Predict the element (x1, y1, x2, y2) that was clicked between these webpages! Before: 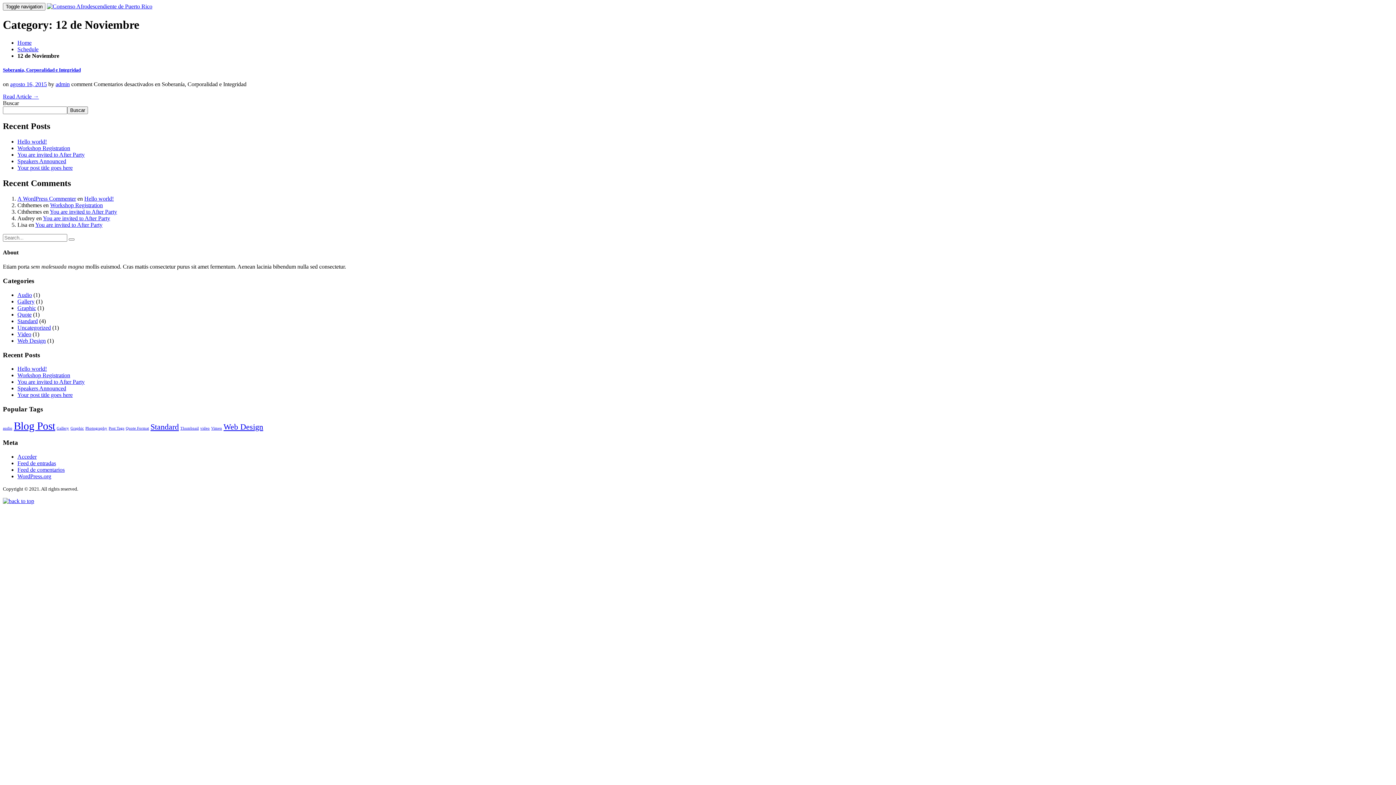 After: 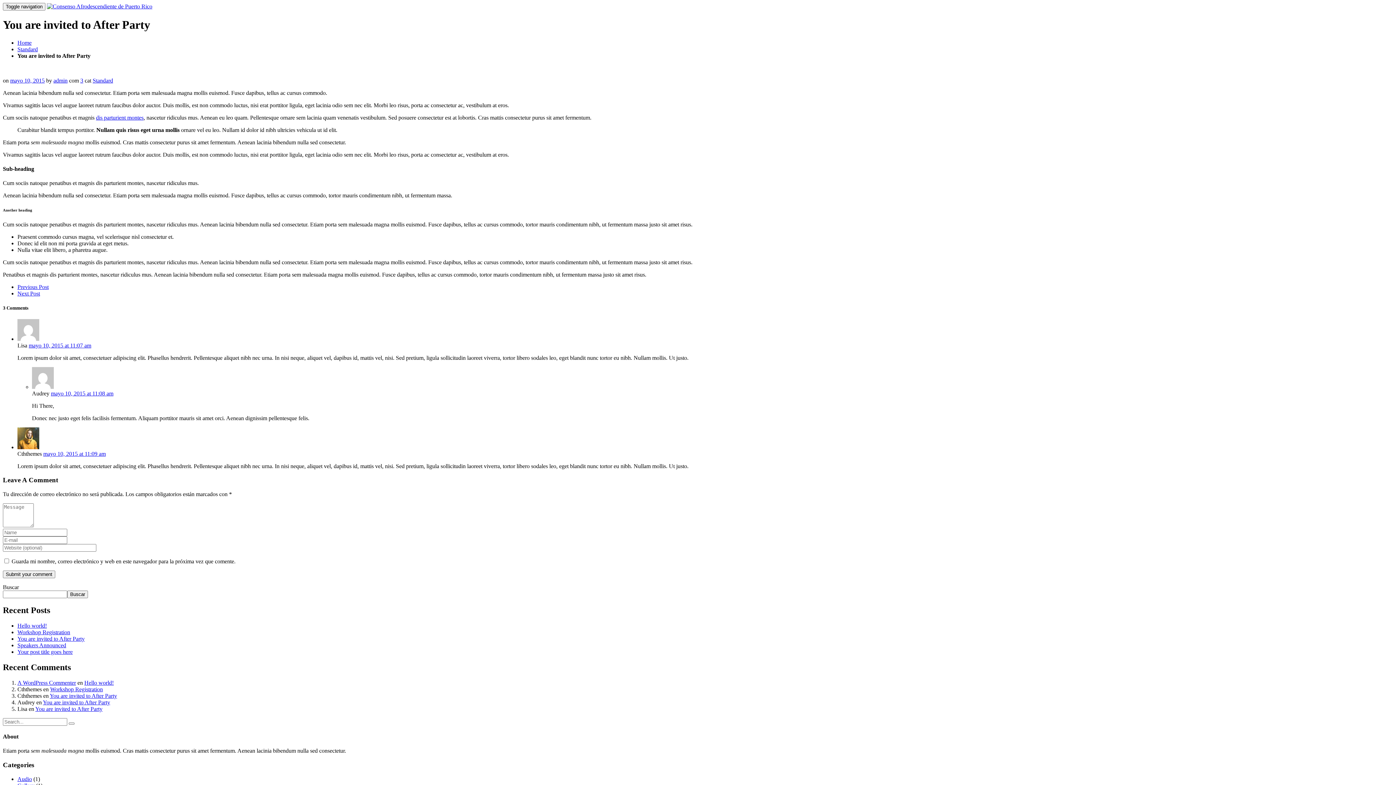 Action: label: You are invited to After Party bbox: (35, 221, 102, 227)